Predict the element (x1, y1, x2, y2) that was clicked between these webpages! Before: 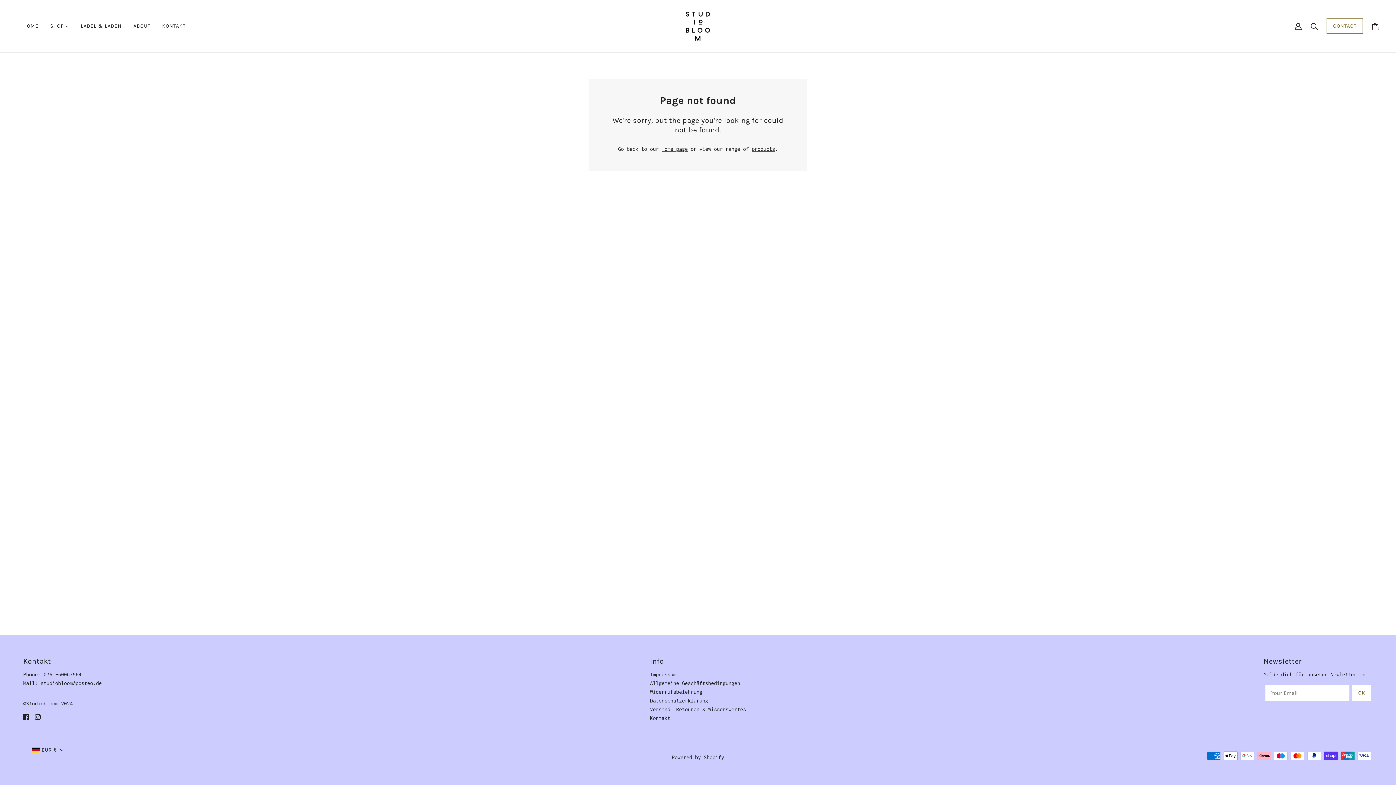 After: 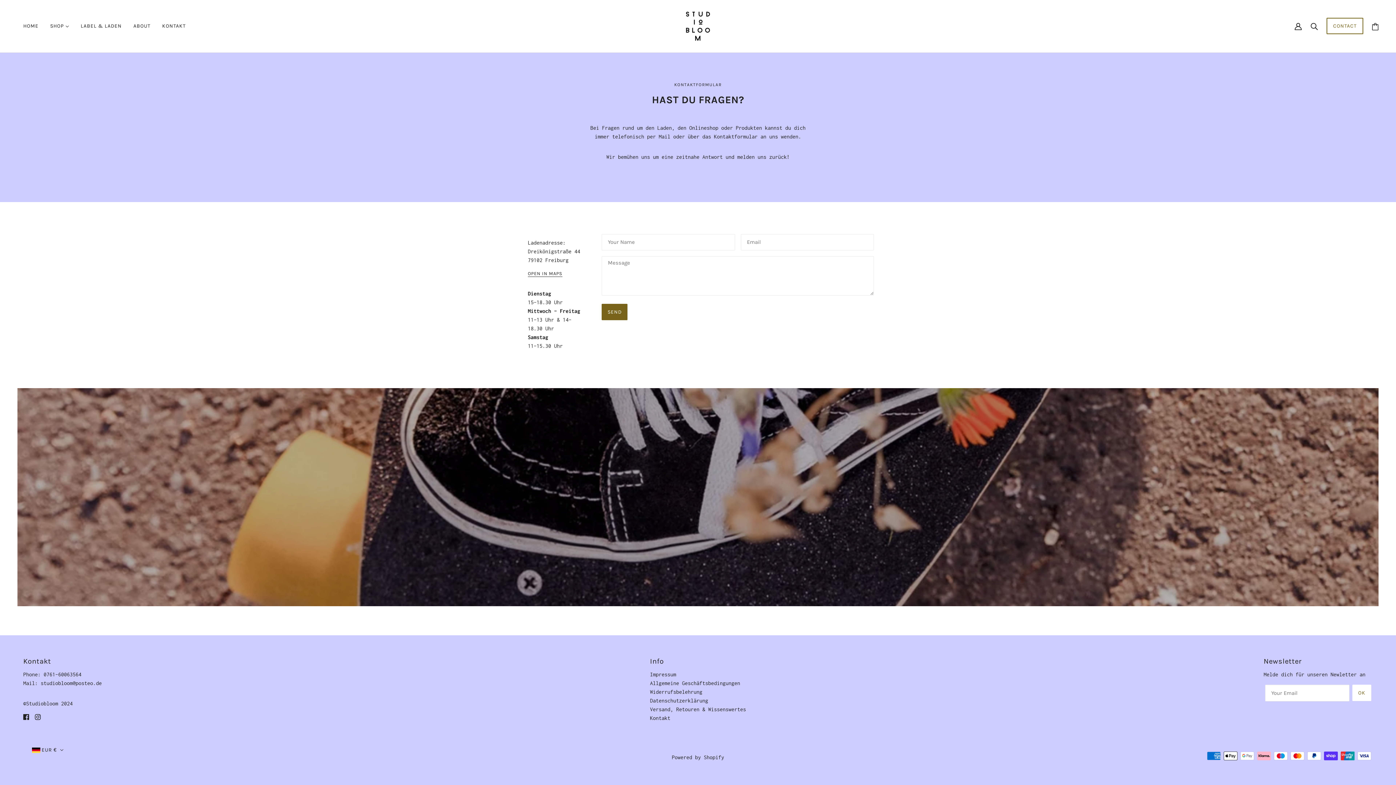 Action: bbox: (156, 11, 191, 40) label: KONTAKT